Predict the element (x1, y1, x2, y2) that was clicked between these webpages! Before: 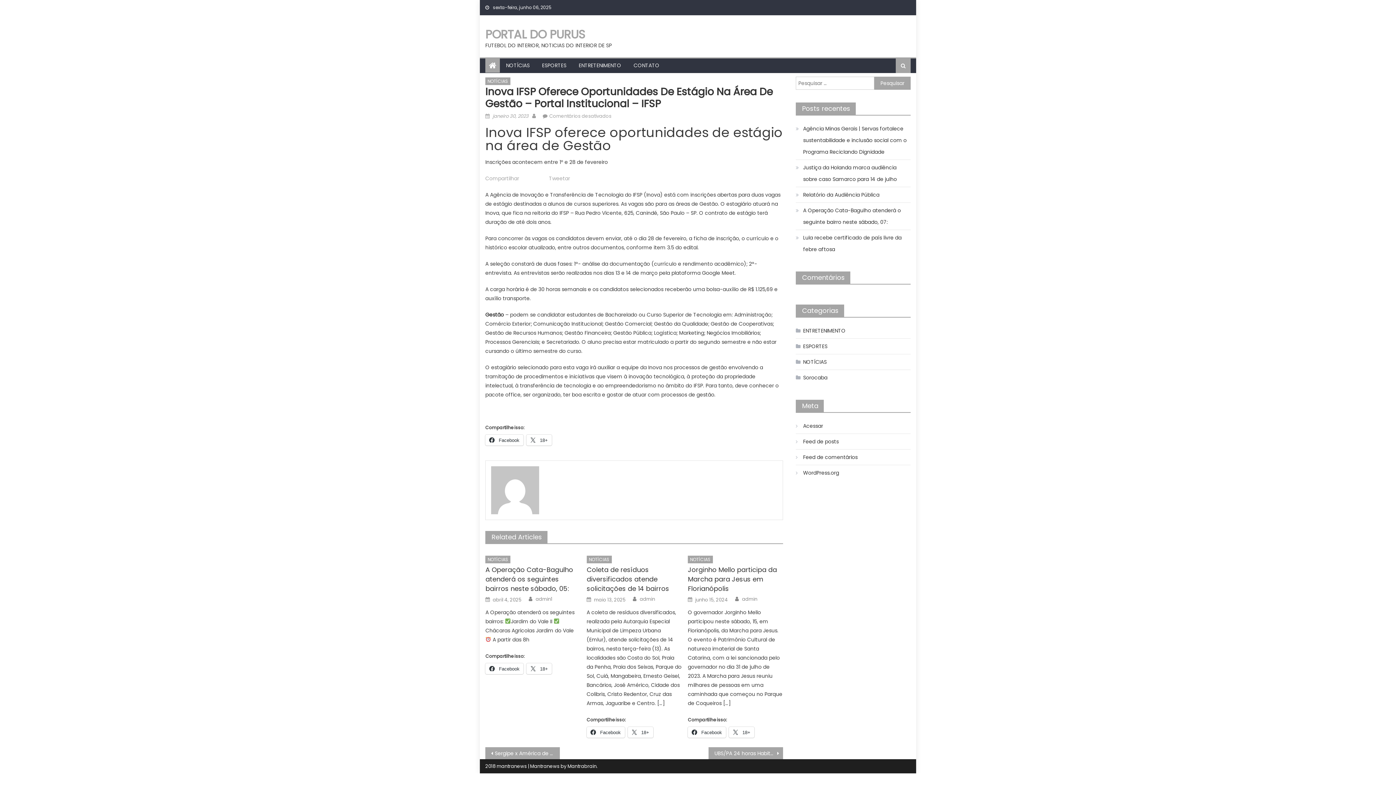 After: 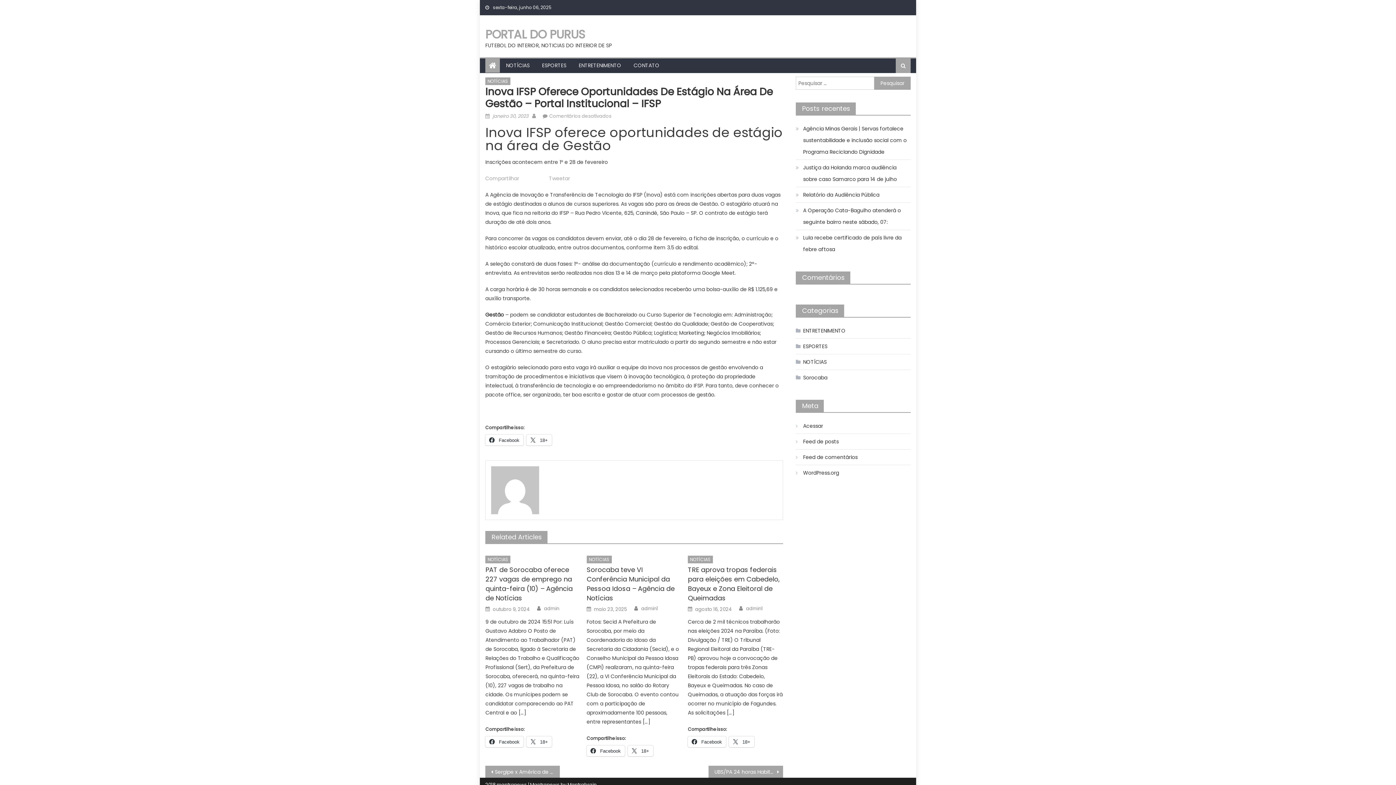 Action: label: janeiro 30, 2023 bbox: (492, 112, 528, 119)